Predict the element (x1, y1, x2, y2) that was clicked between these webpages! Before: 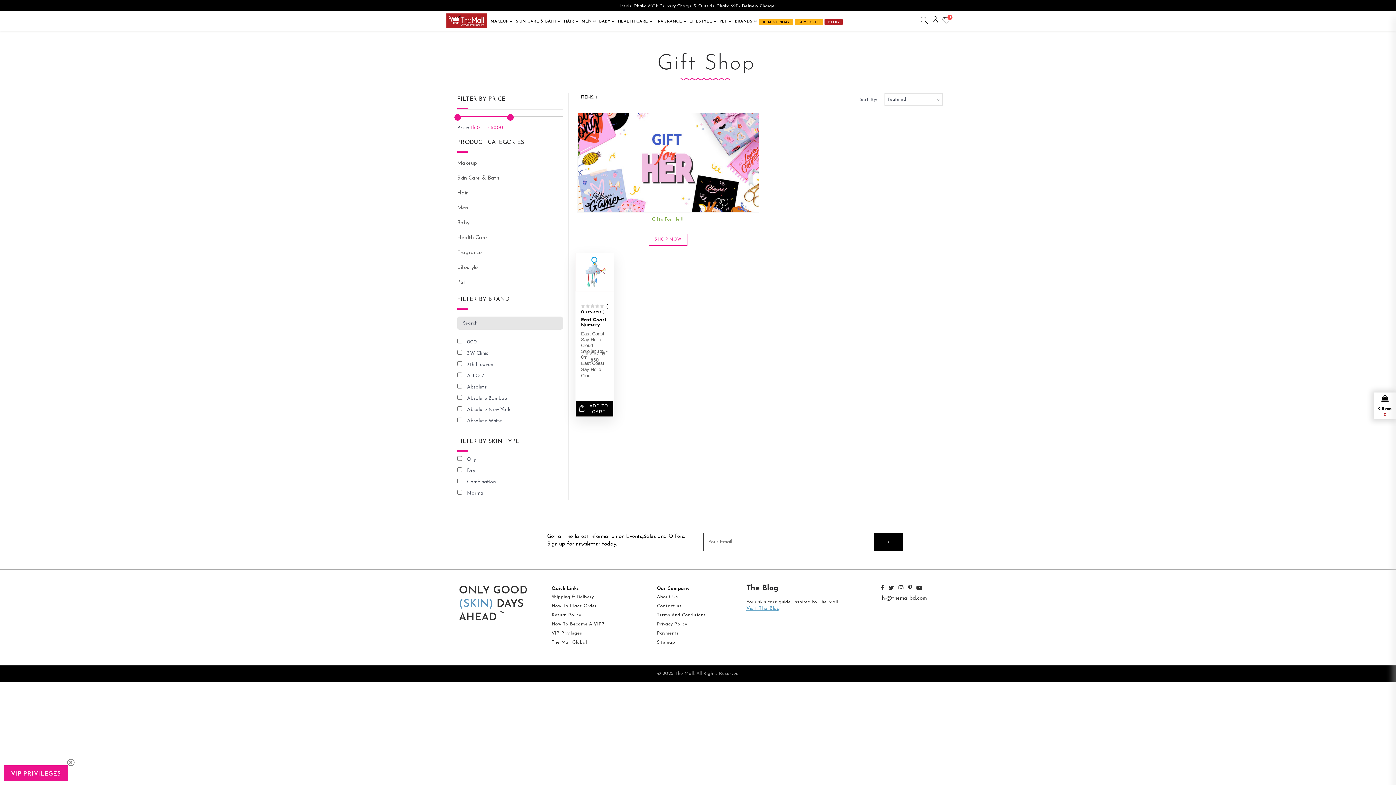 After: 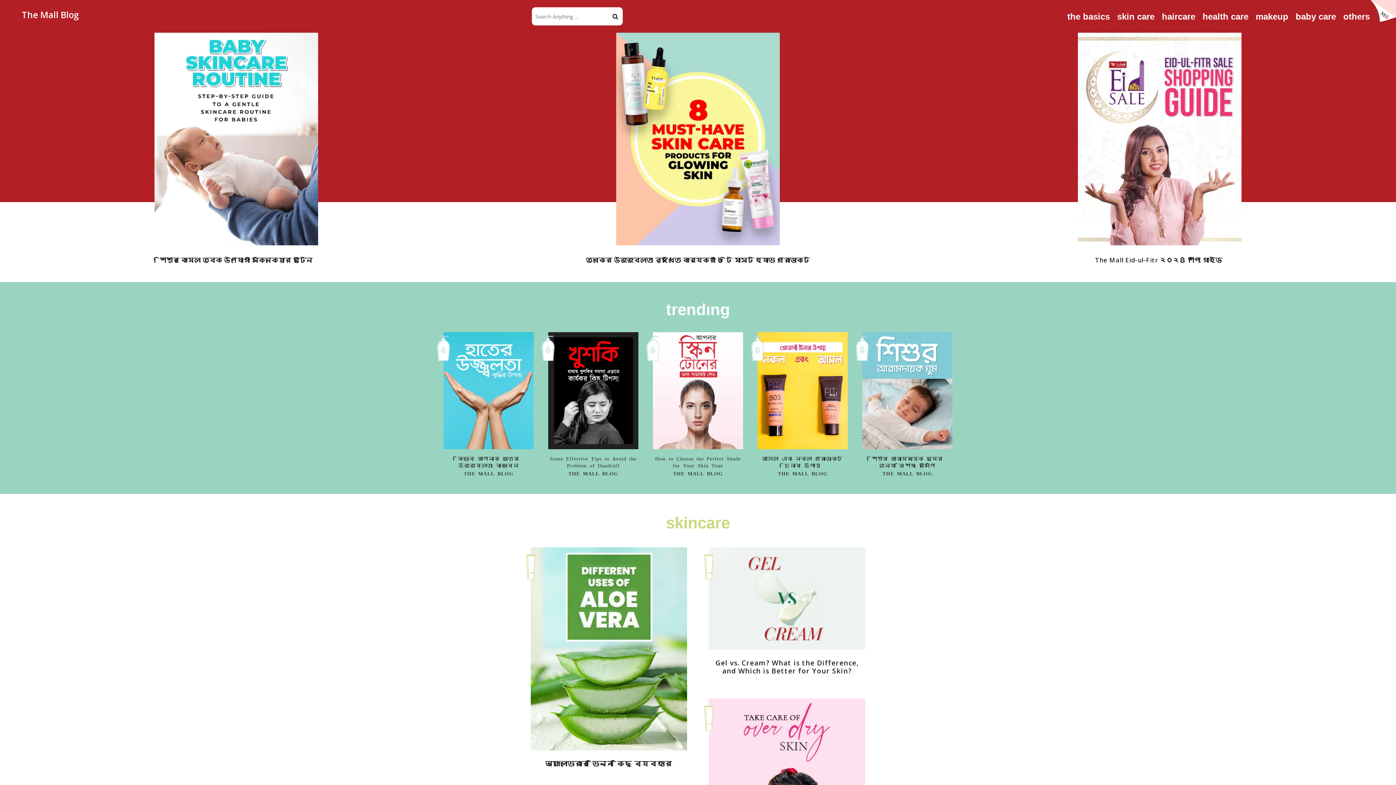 Action: bbox: (824, 18, 842, 26) label: BLOG